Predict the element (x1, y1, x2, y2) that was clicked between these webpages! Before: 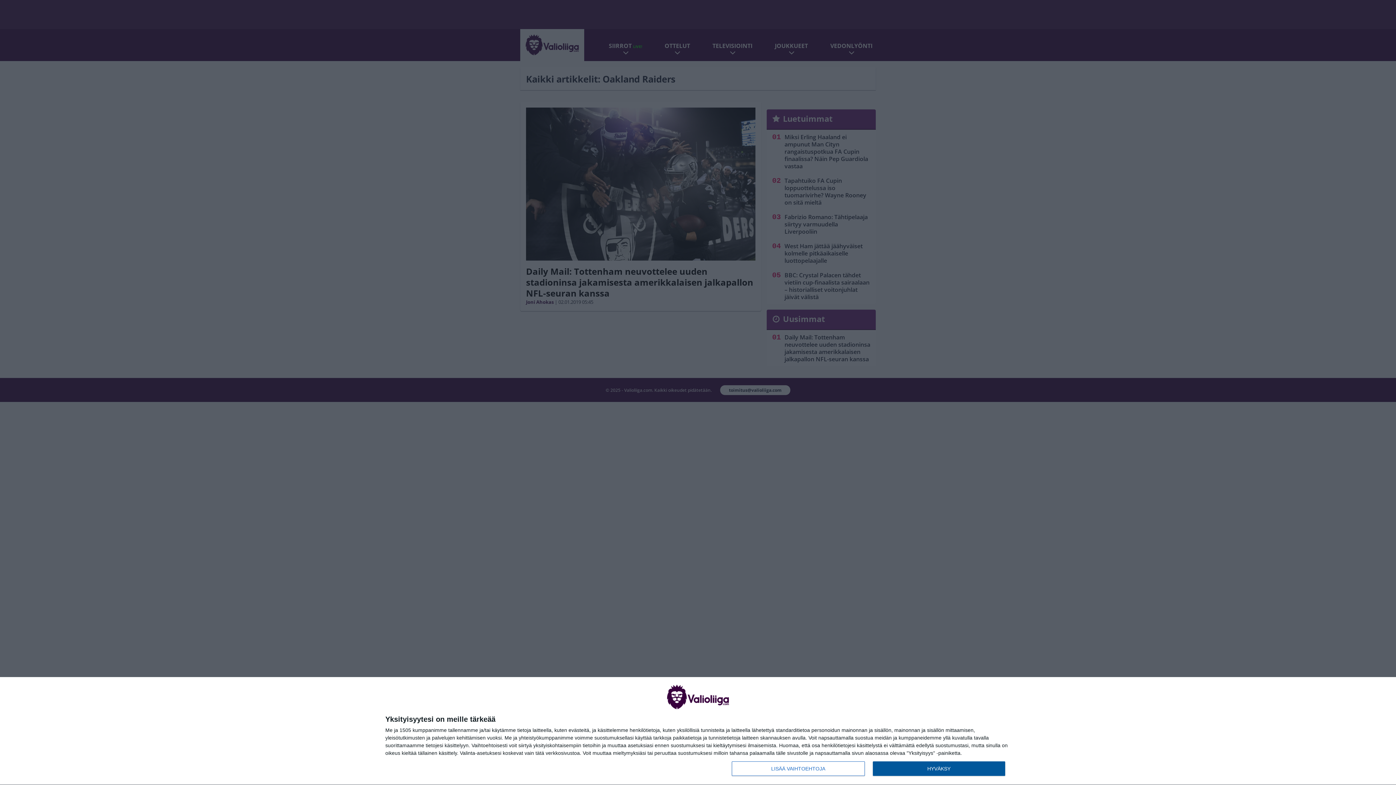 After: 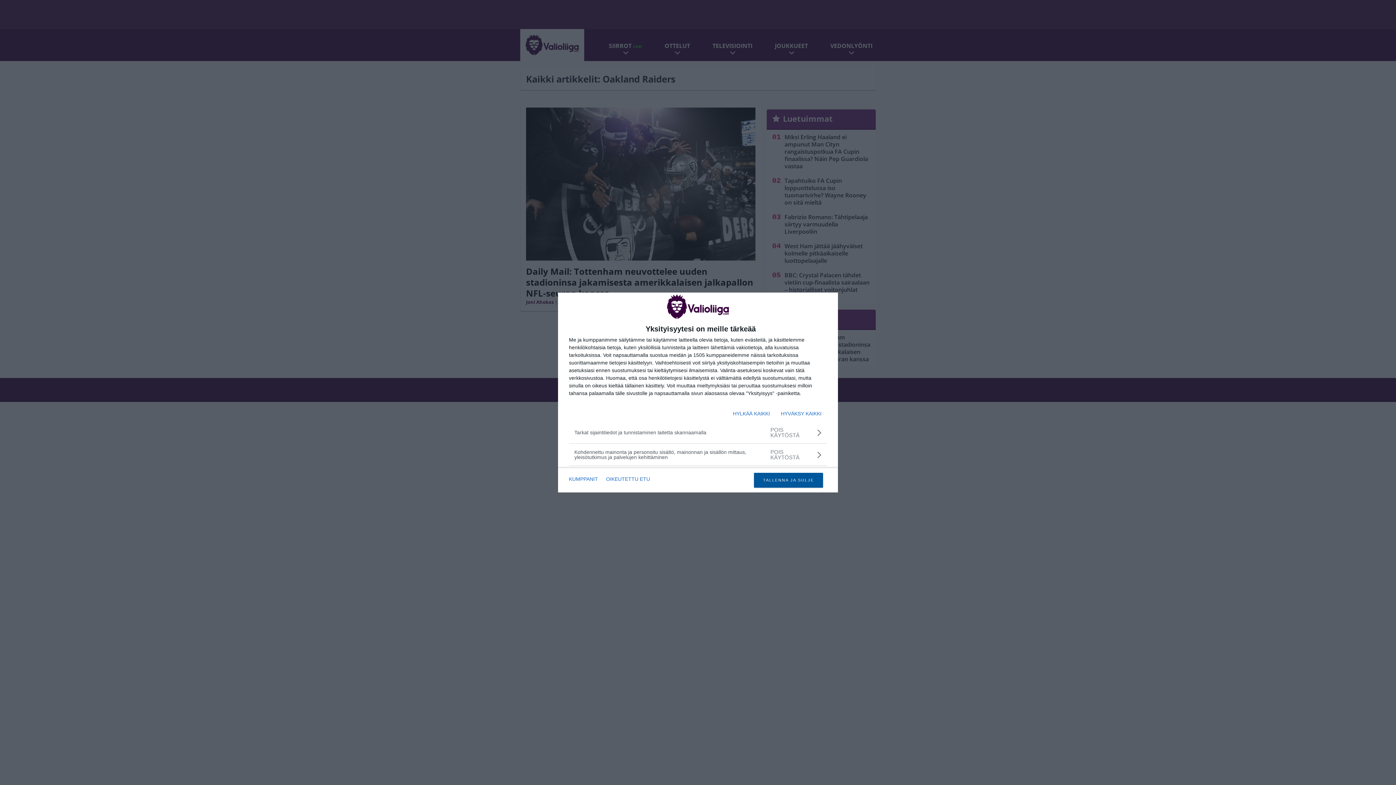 Action: label: LISÄÄ VAIHTOEHTOJA bbox: (732, 761, 864, 776)